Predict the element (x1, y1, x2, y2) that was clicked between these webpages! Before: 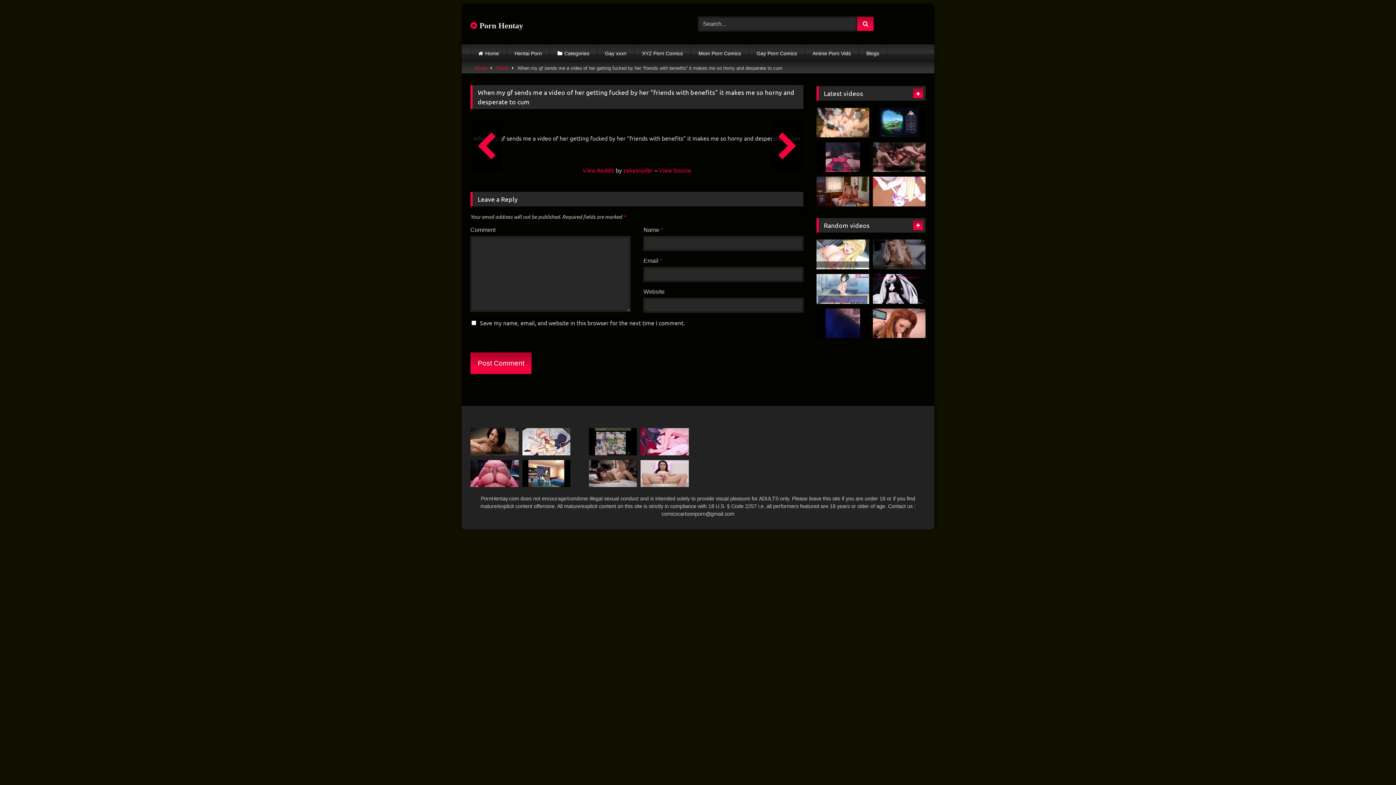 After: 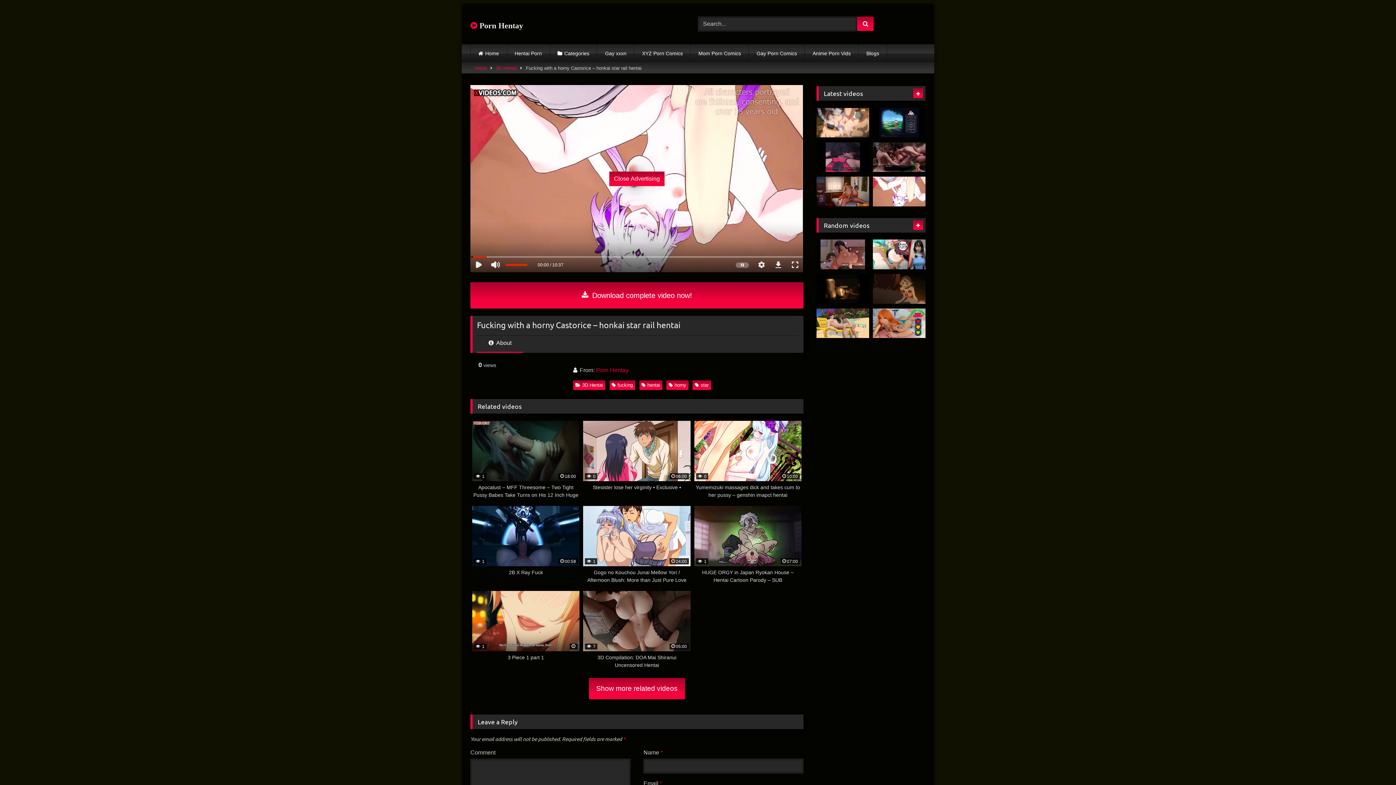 Action: bbox: (873, 176, 925, 206)